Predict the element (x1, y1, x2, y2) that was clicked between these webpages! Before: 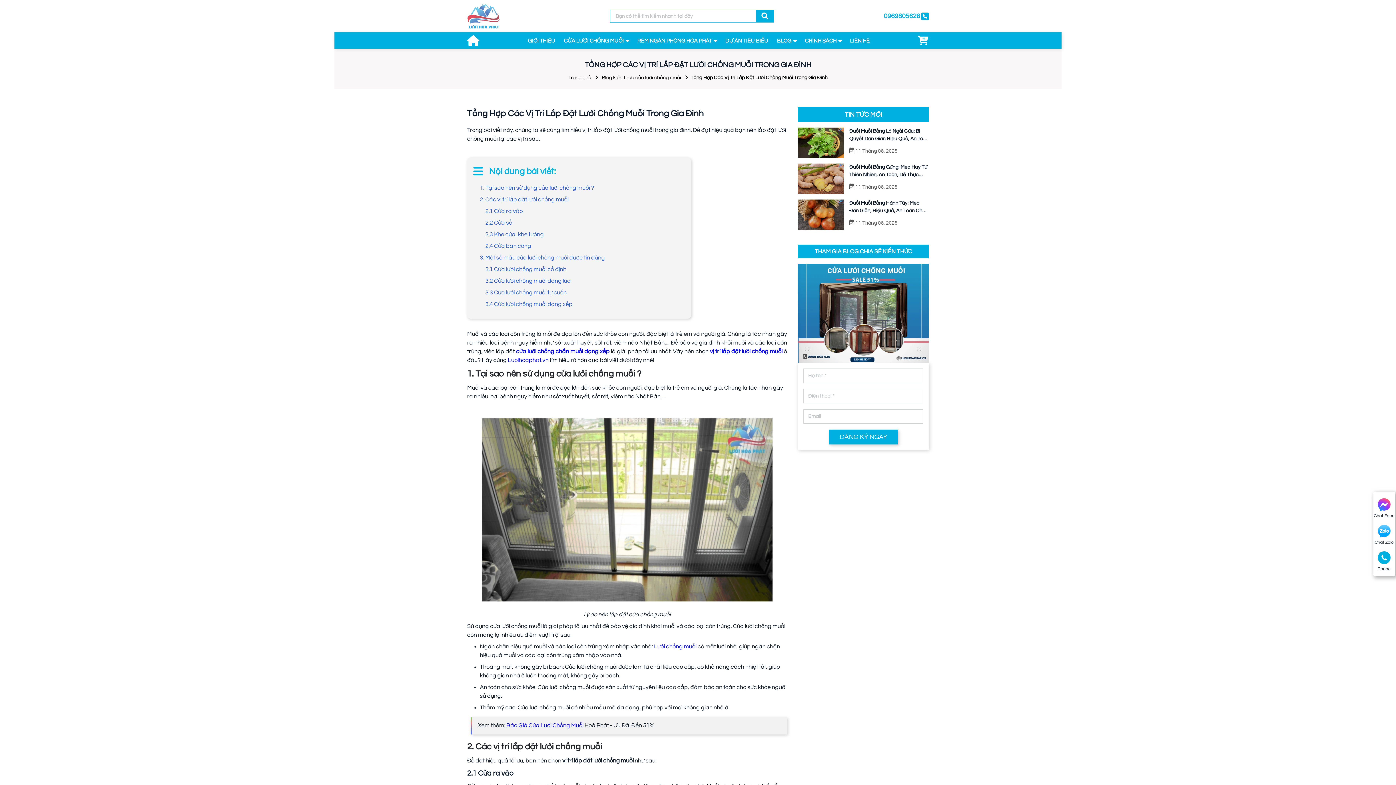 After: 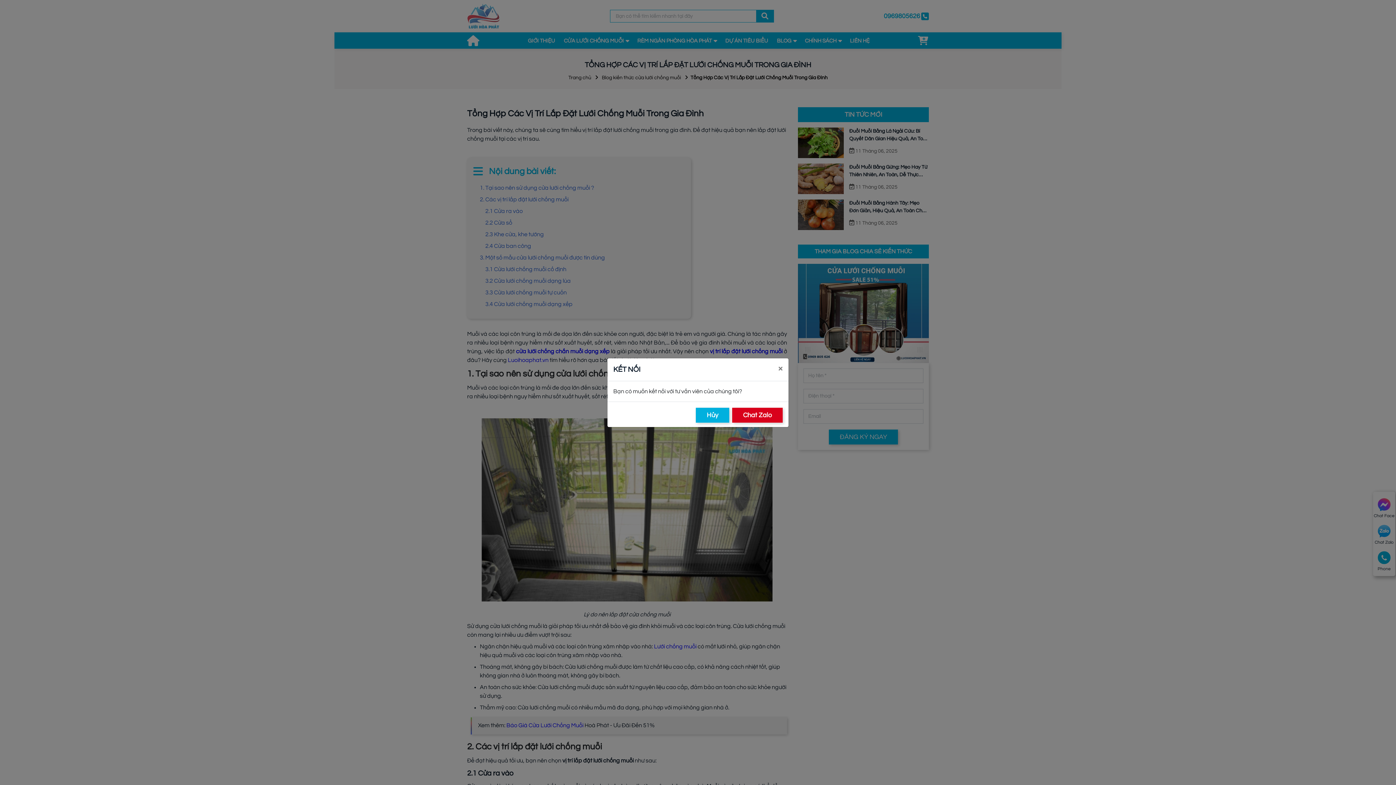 Action: bbox: (1378, 525, 1390, 537)